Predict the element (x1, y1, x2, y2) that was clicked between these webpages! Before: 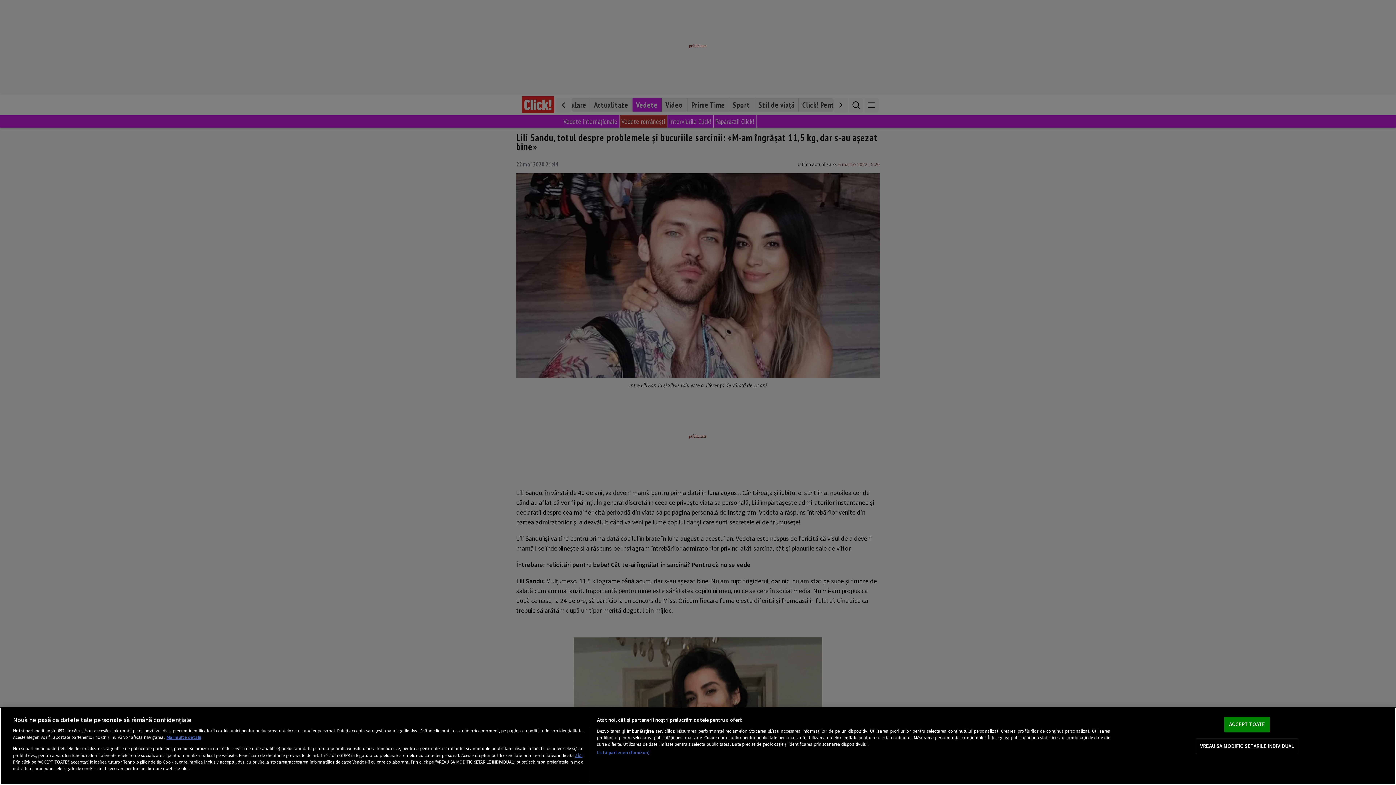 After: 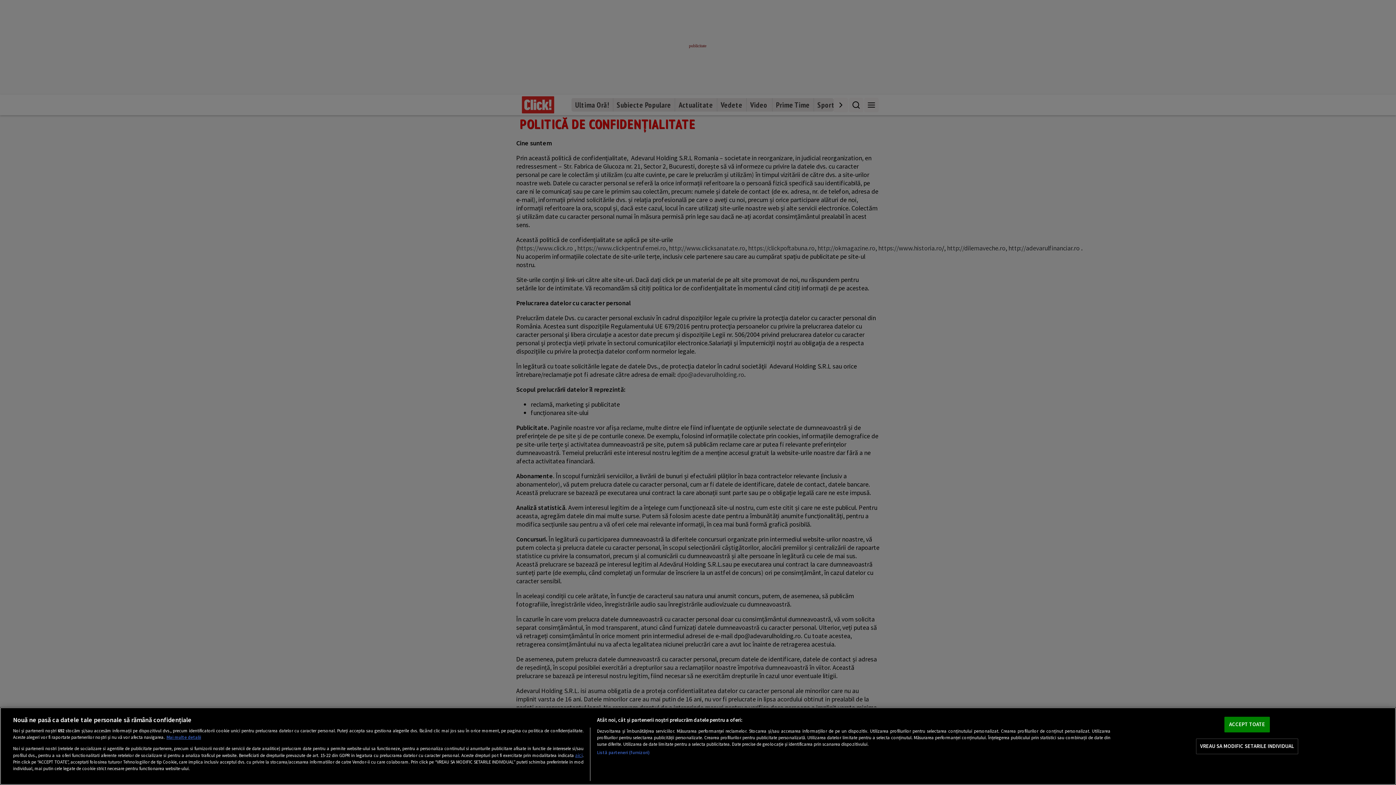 Action: bbox: (575, 752, 582, 758) label: aici